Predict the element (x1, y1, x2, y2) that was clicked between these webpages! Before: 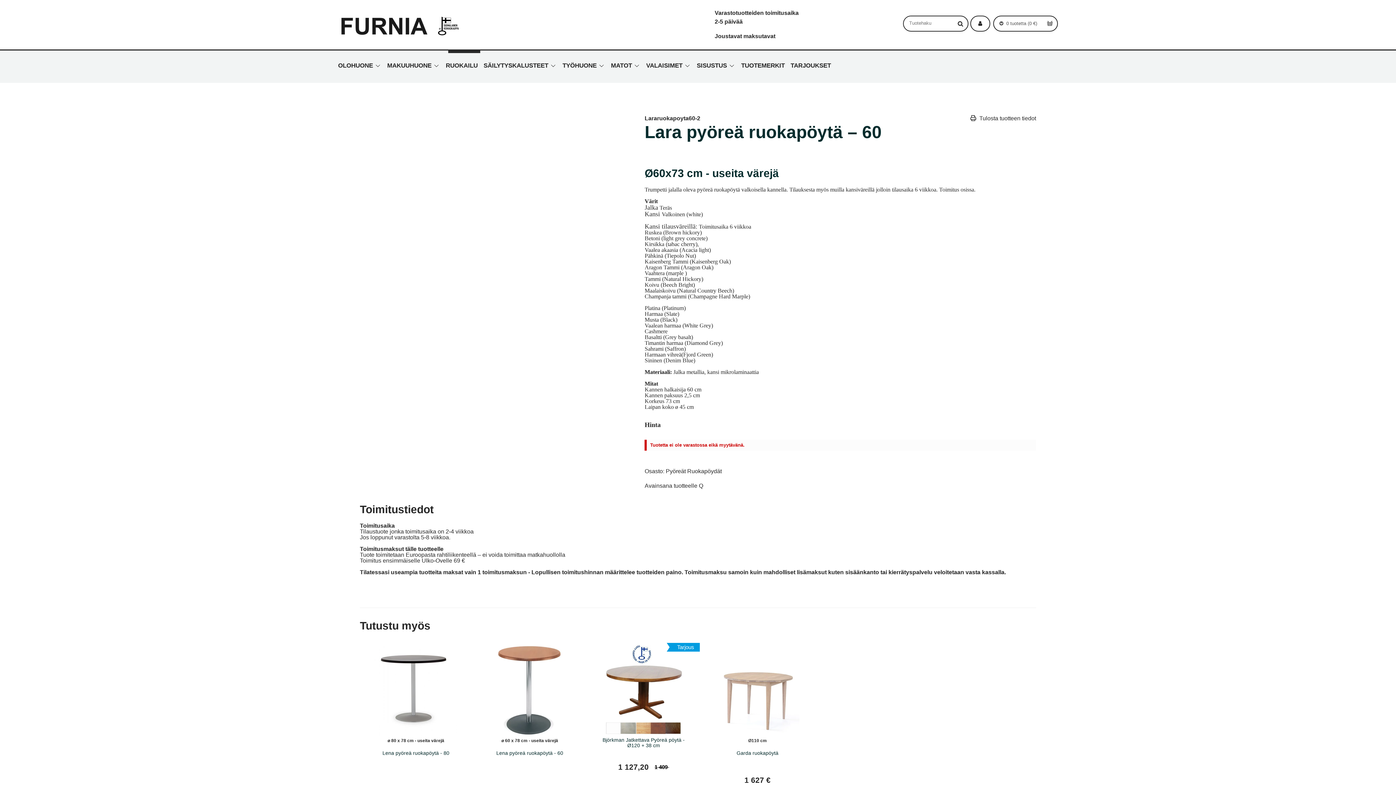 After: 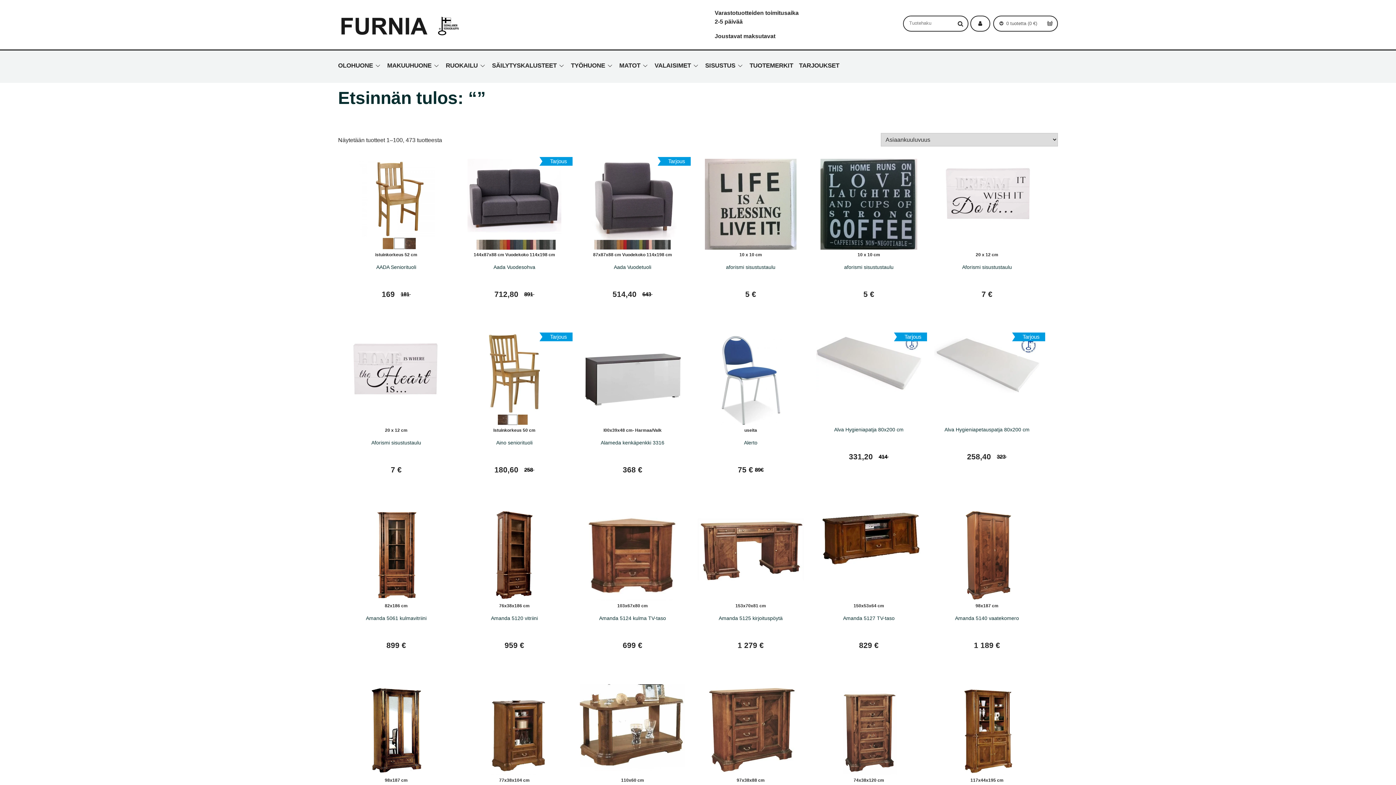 Action: bbox: (953, 16, 968, 30)